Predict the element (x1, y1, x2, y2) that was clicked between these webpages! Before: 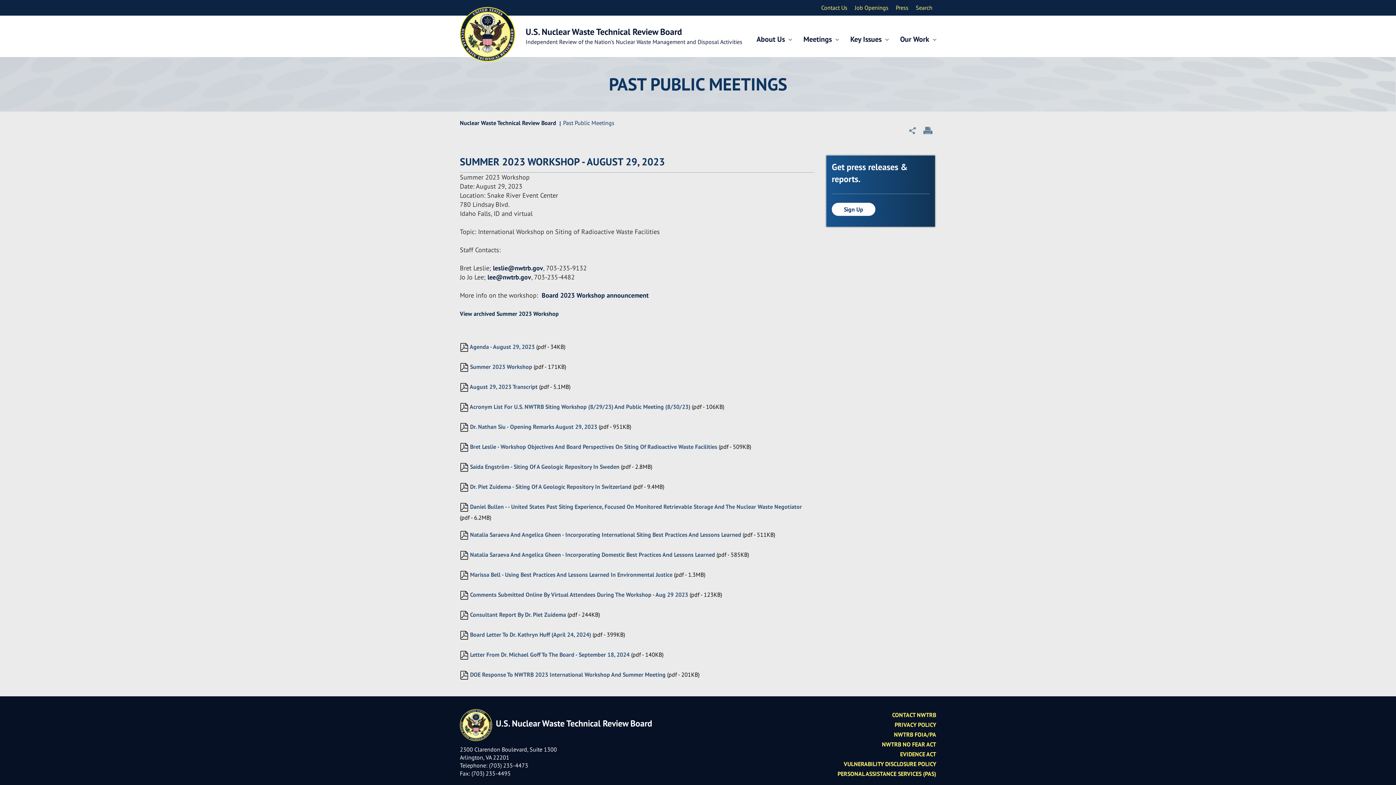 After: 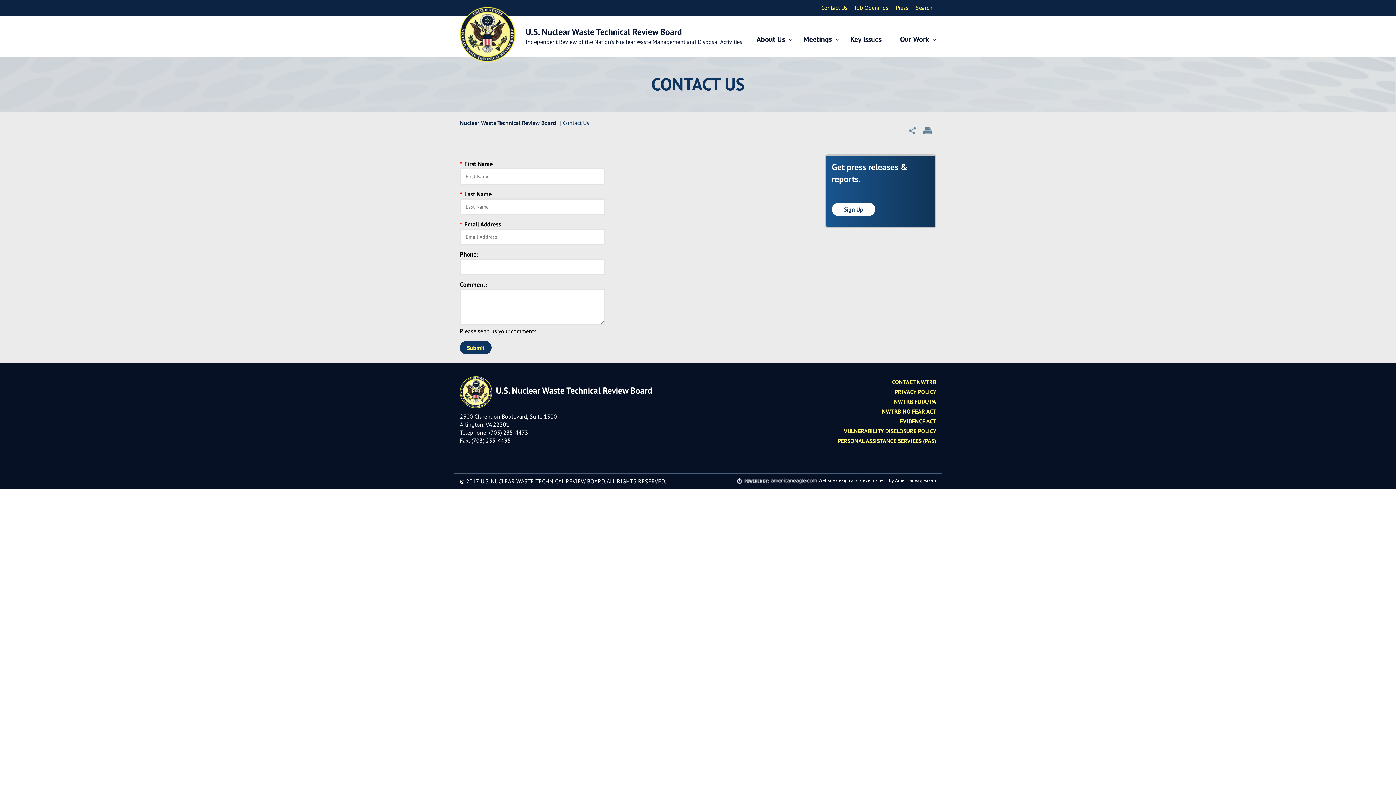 Action: label: CONTACT NWTRB bbox: (892, 711, 936, 718)